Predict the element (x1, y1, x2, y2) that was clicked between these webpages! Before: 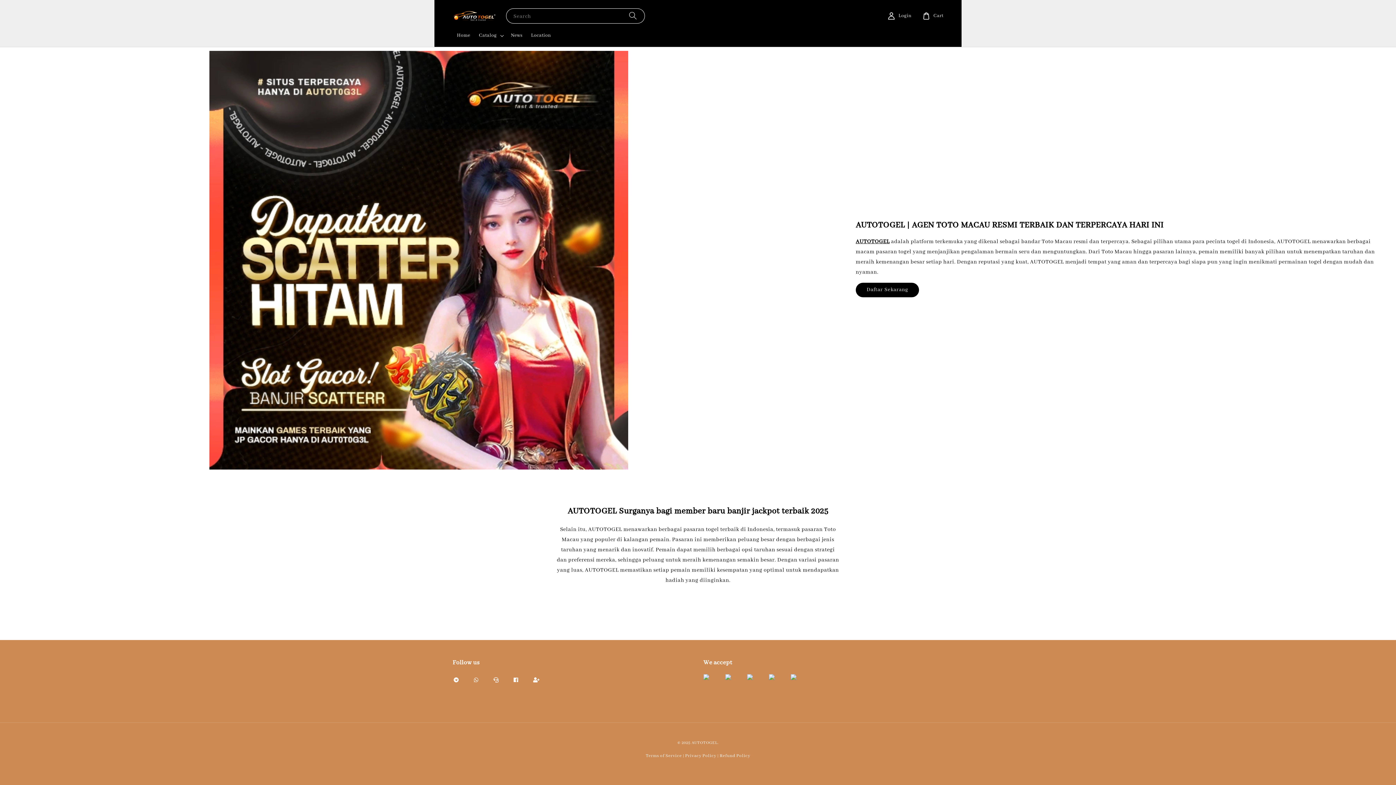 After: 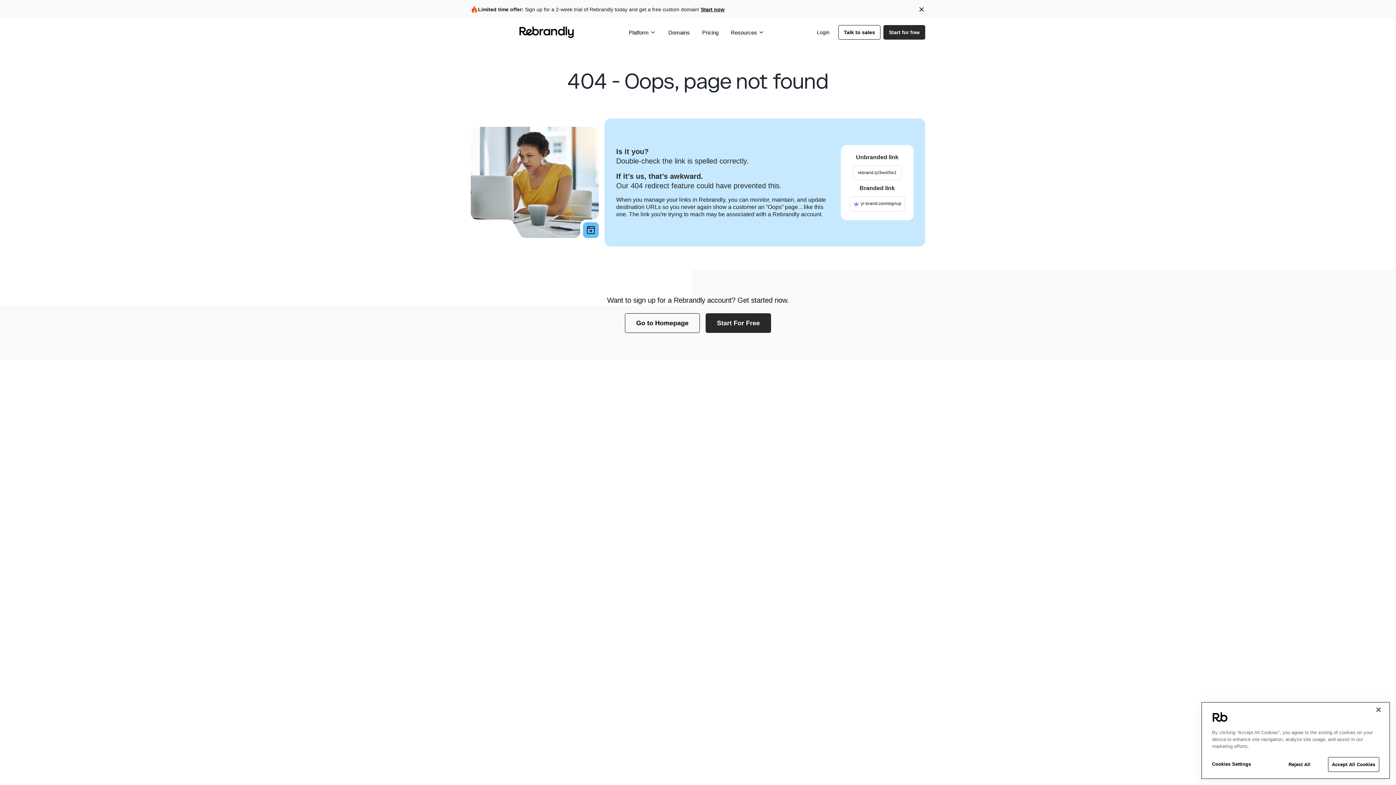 Action: bbox: (509, 671, 523, 690)